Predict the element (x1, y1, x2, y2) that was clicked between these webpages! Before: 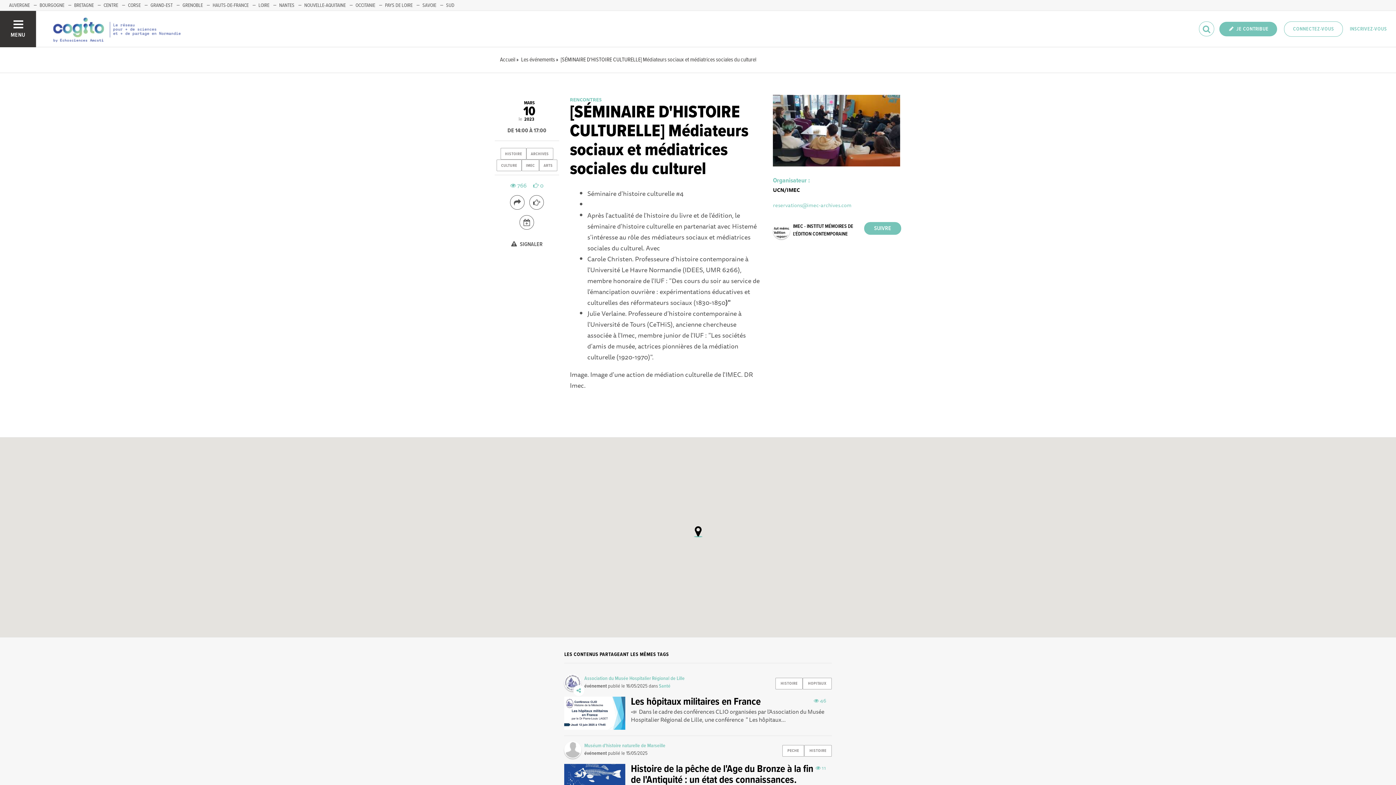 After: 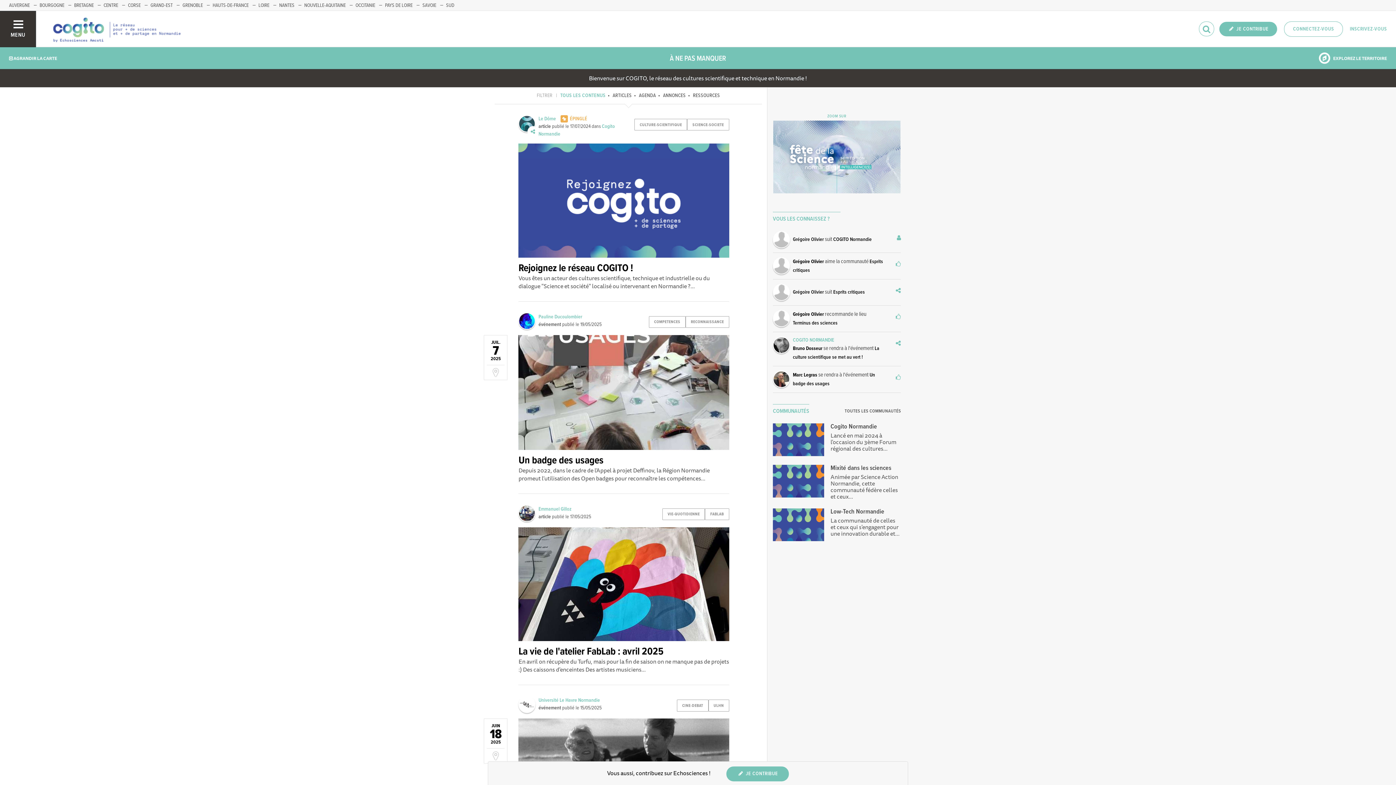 Action: bbox: (47, 24, 199, 33)